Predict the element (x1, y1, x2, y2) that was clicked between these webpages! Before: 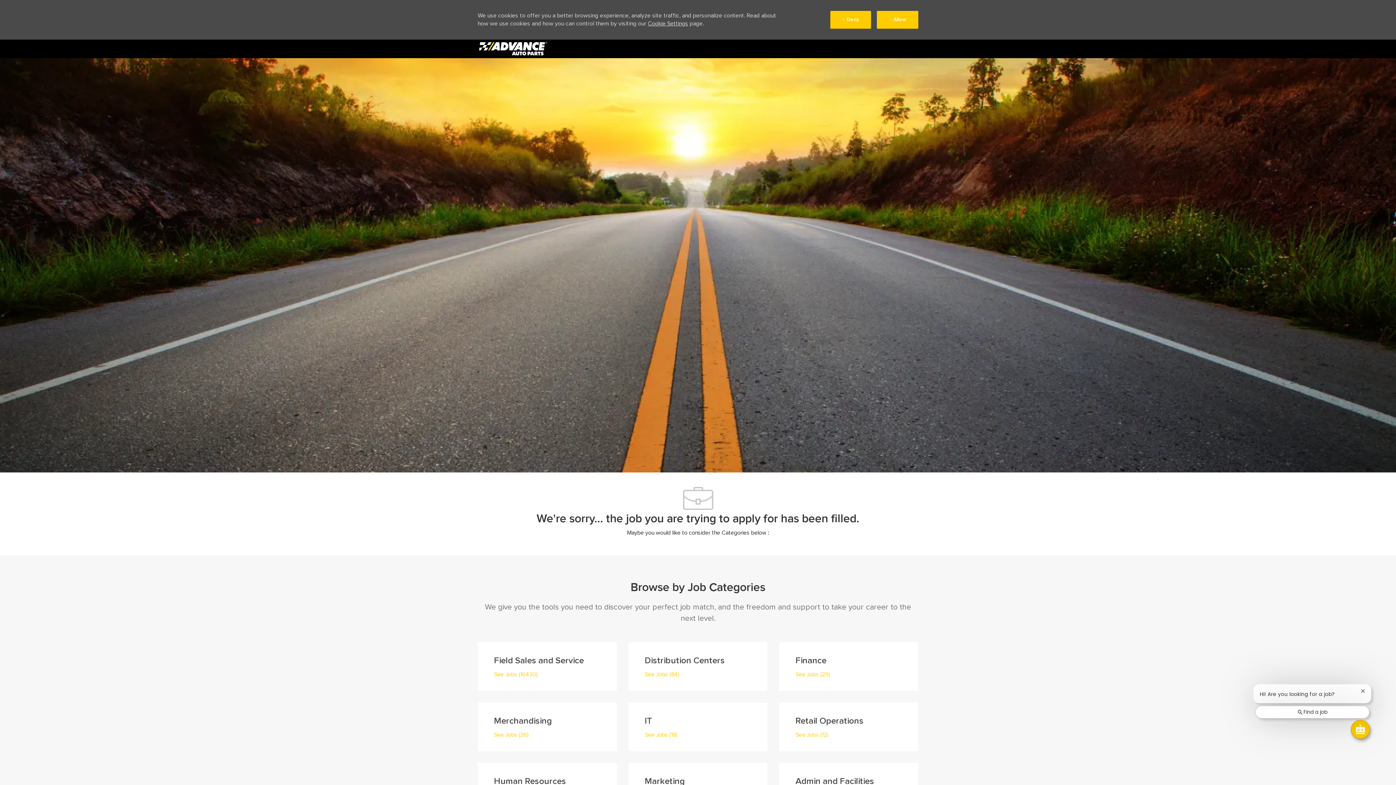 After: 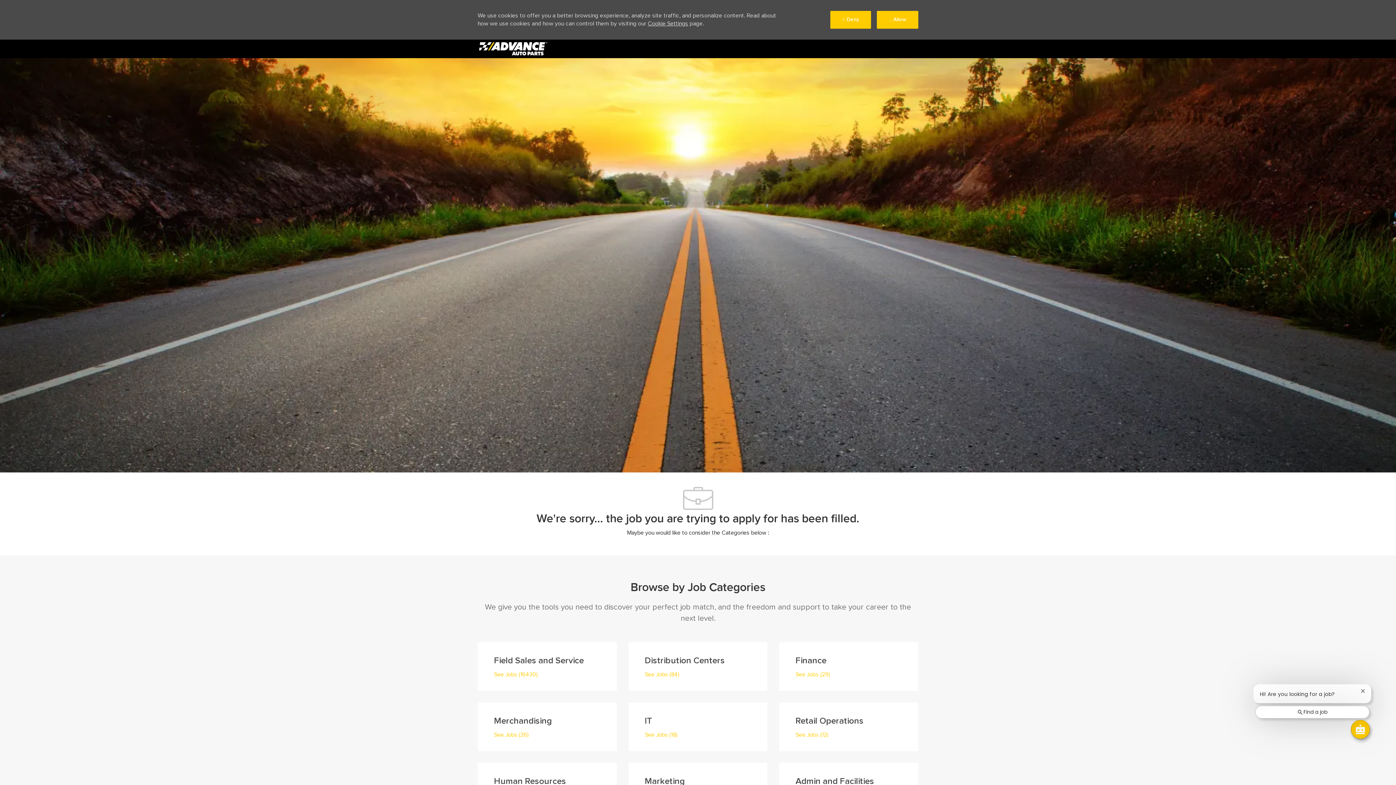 Action: label: Sign in bbox: (678, 641, 718, 659)